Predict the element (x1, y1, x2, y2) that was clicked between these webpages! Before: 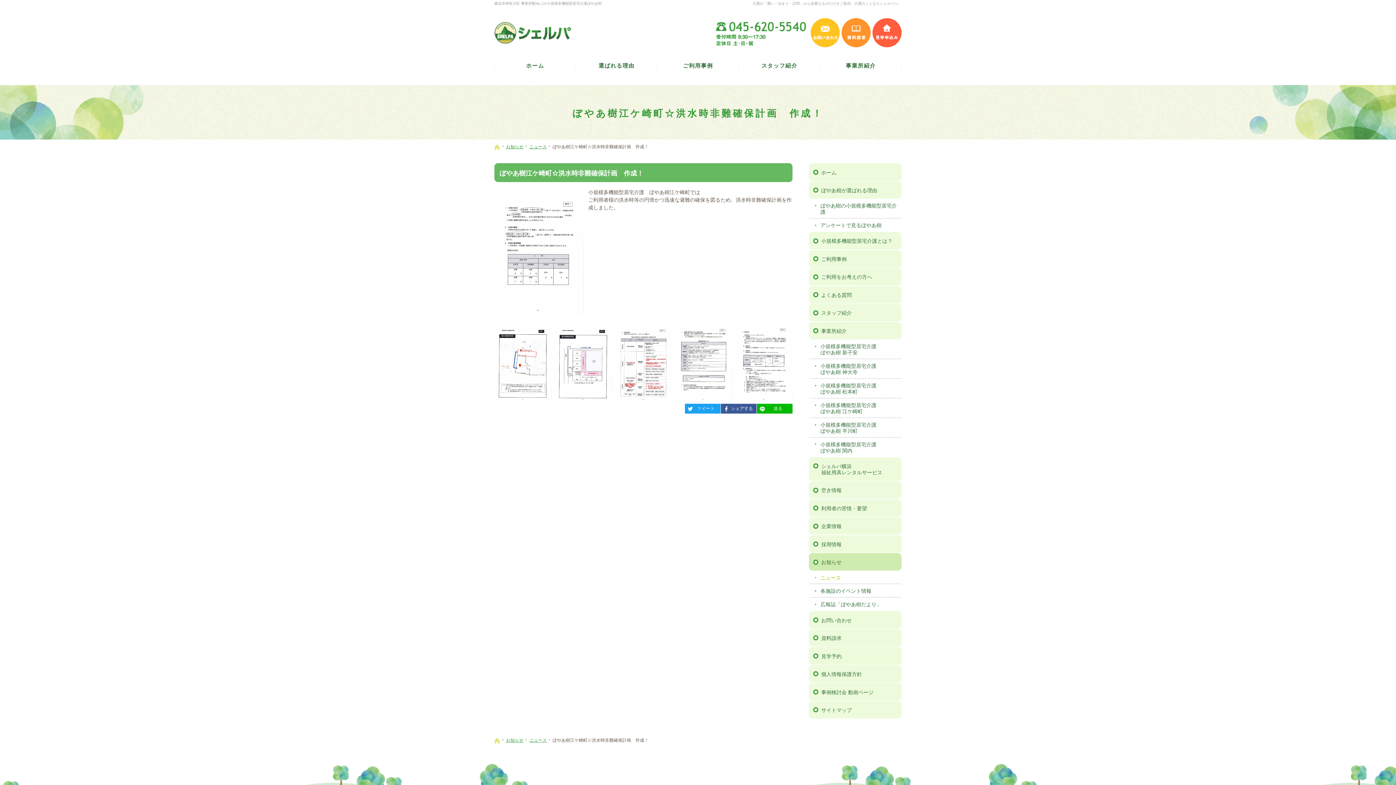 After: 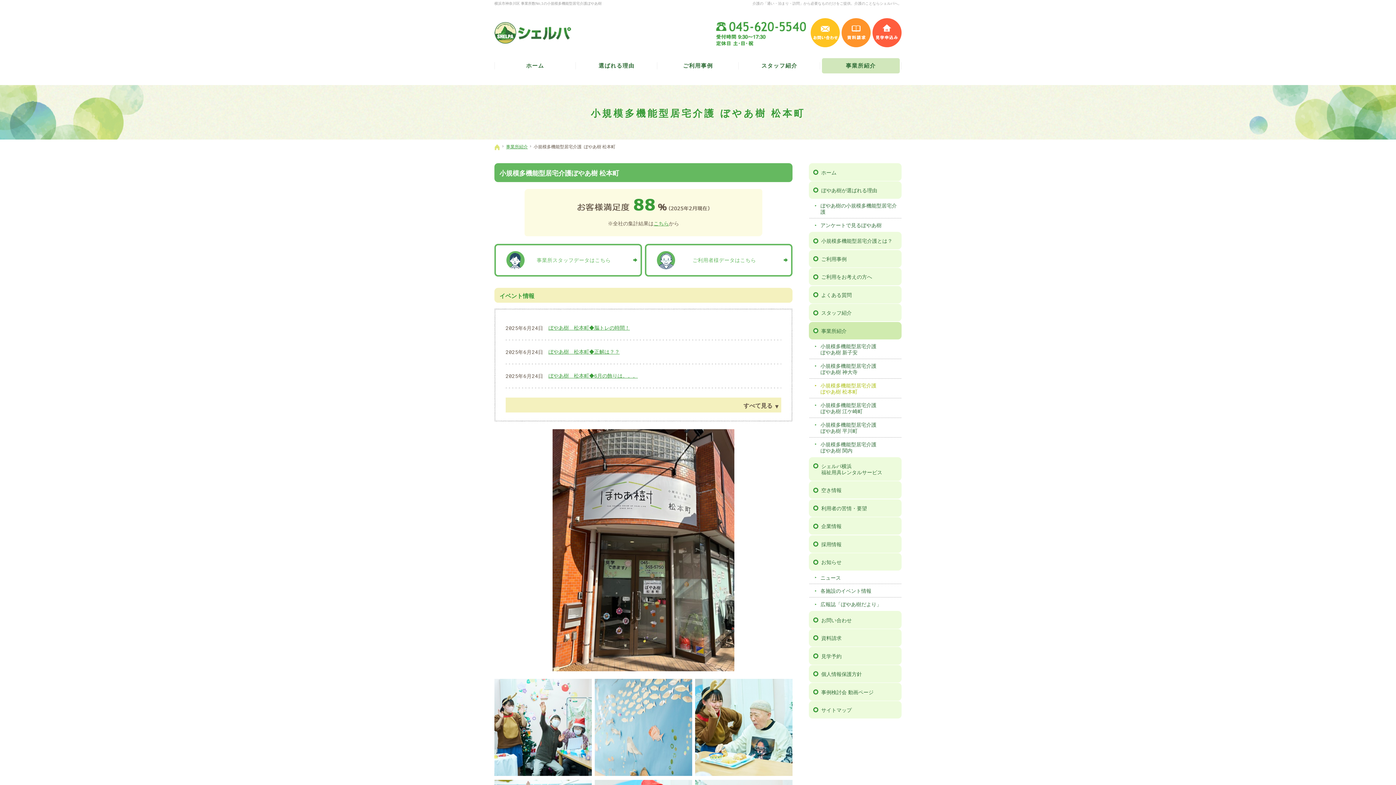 Action: label: 小規模多機能型居宅介護
ぼやあ樹 松本町 bbox: (809, 378, 901, 398)